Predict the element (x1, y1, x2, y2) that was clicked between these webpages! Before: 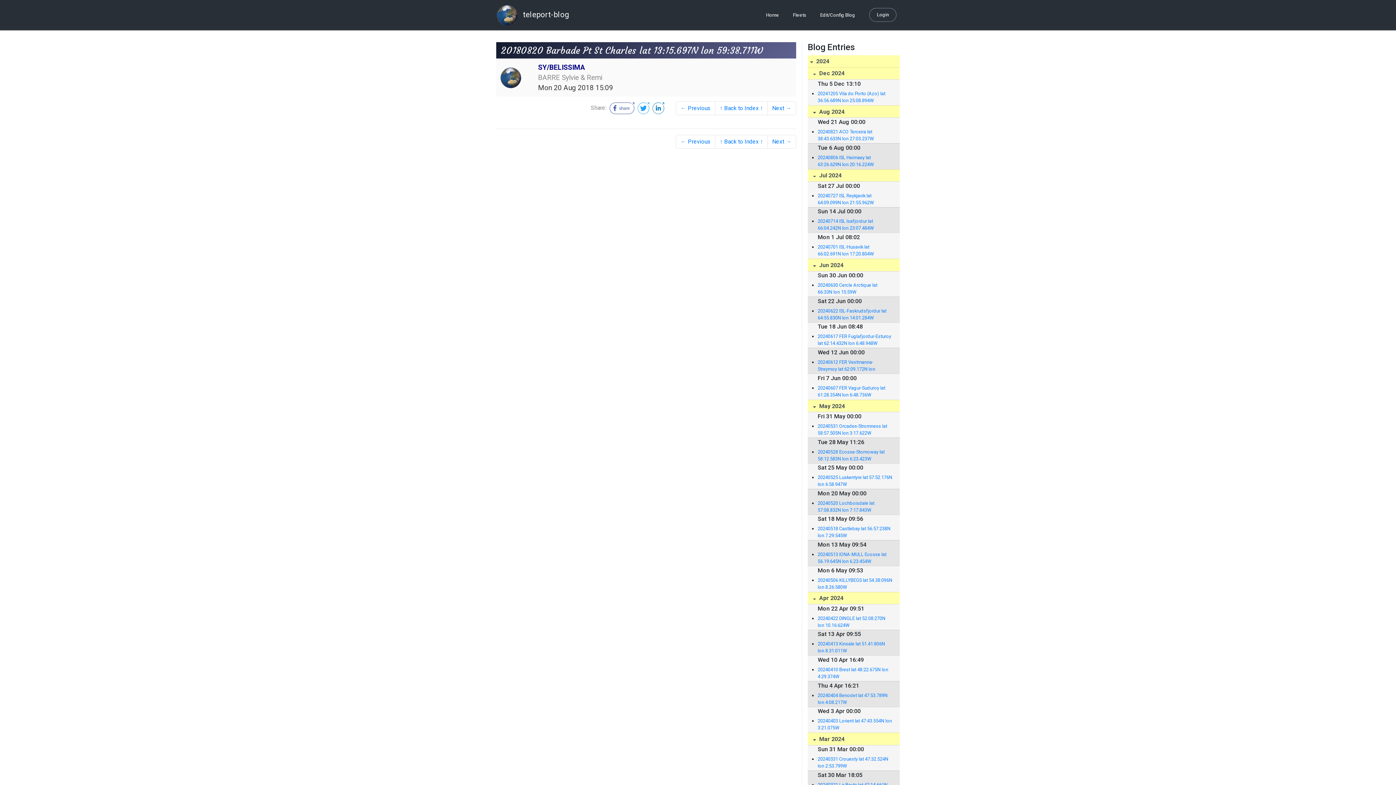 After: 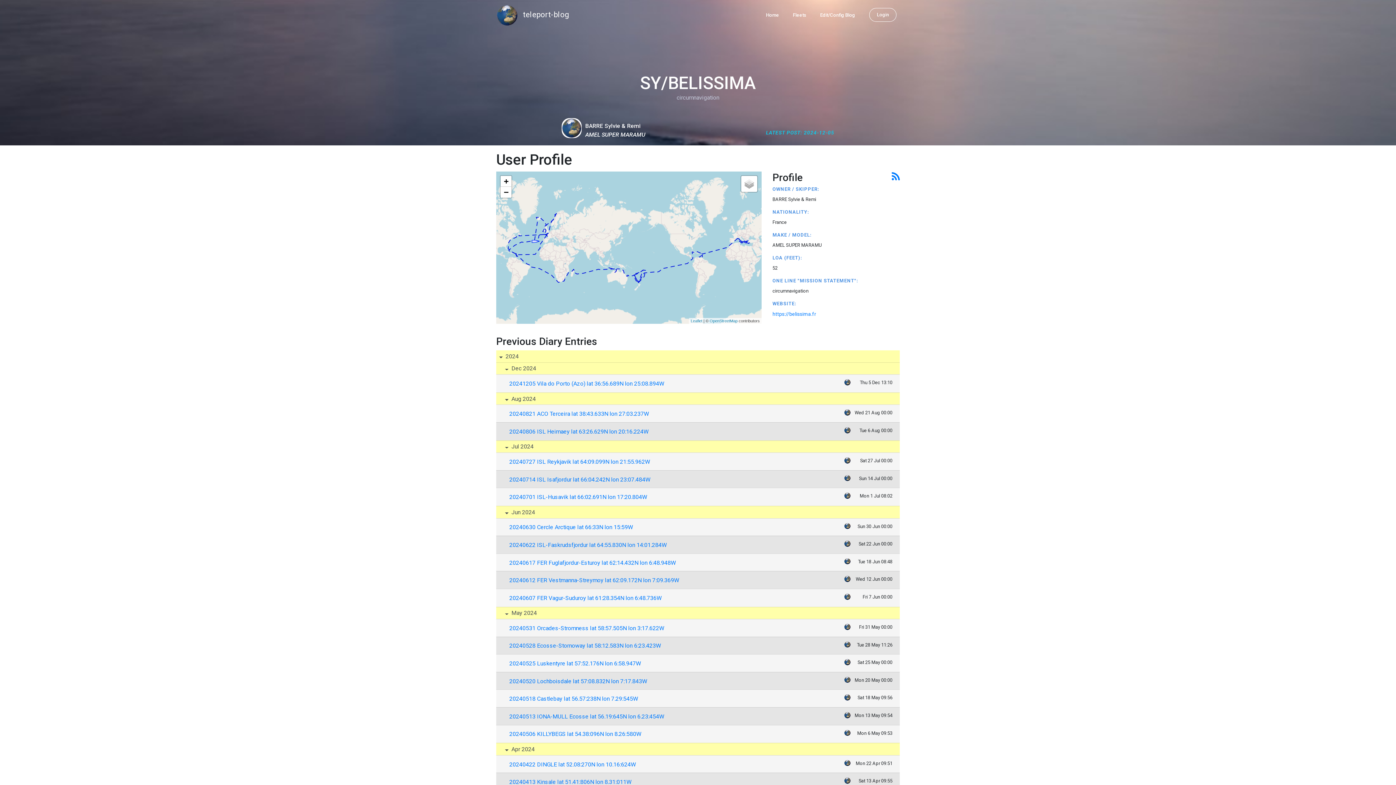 Action: label: ↑ Back to Index ↑ bbox: (715, 134, 768, 148)